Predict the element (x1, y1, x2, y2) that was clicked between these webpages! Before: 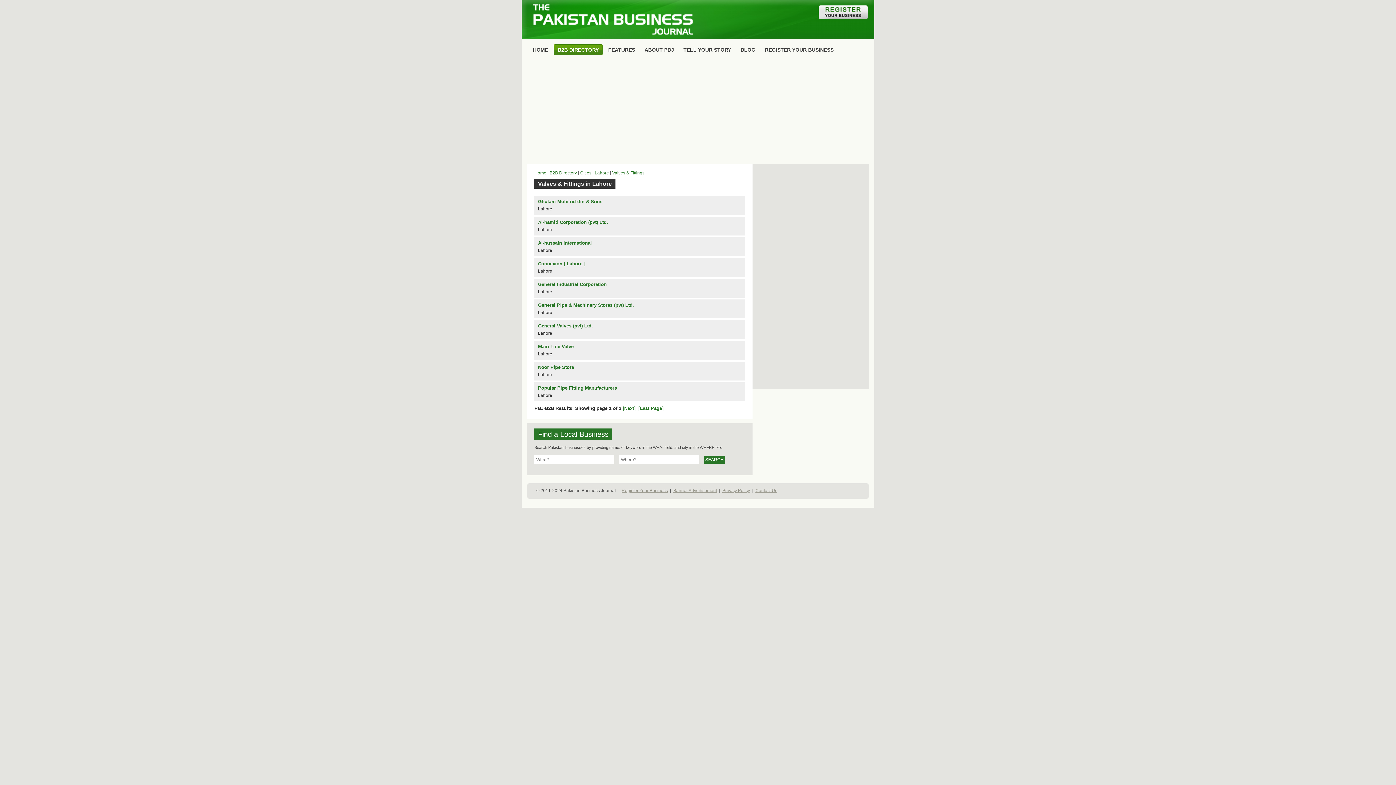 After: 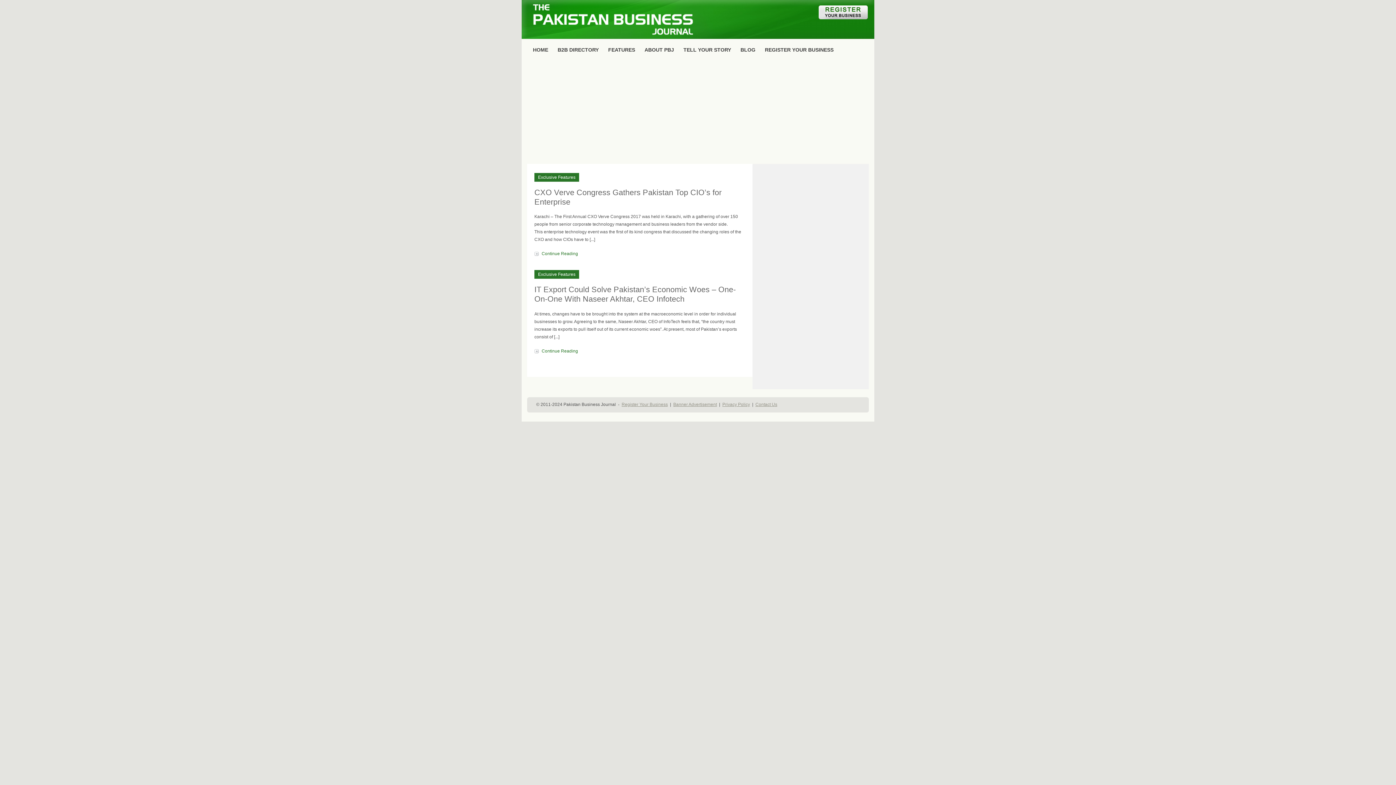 Action: bbox: (604, 44, 639, 55) label: FEATURES